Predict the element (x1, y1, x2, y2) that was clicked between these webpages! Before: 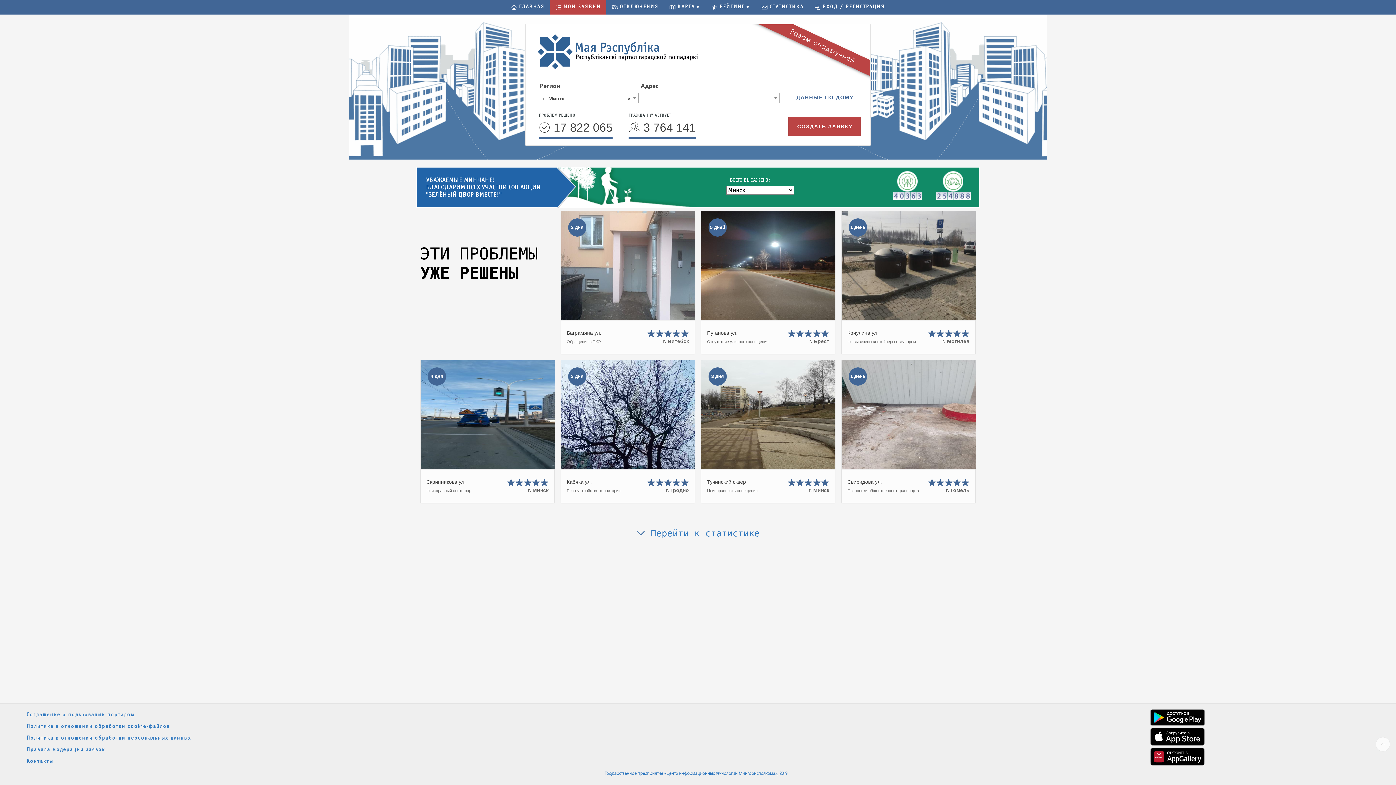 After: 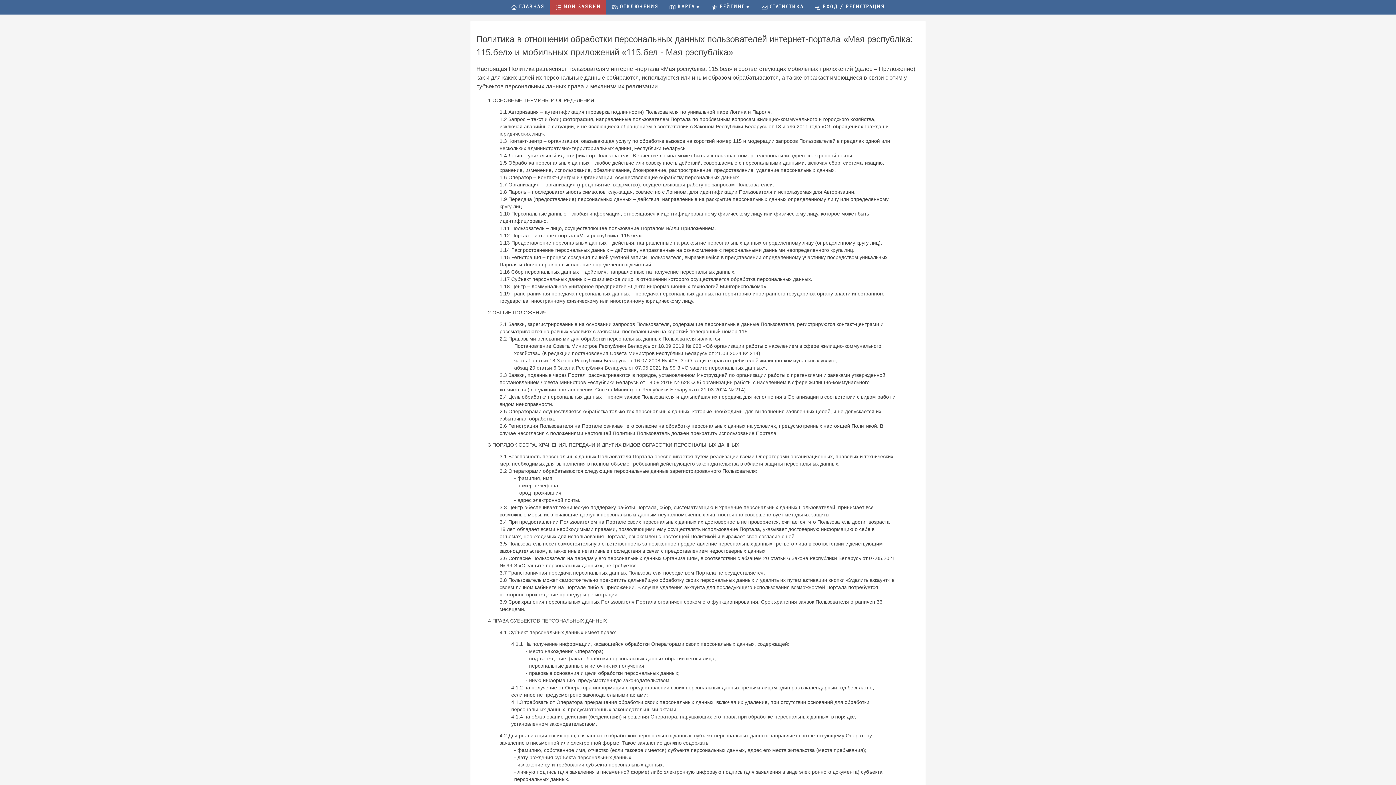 Action: label: Политика в отношении обработки персональных данных bbox: (22, 733, 1144, 744)